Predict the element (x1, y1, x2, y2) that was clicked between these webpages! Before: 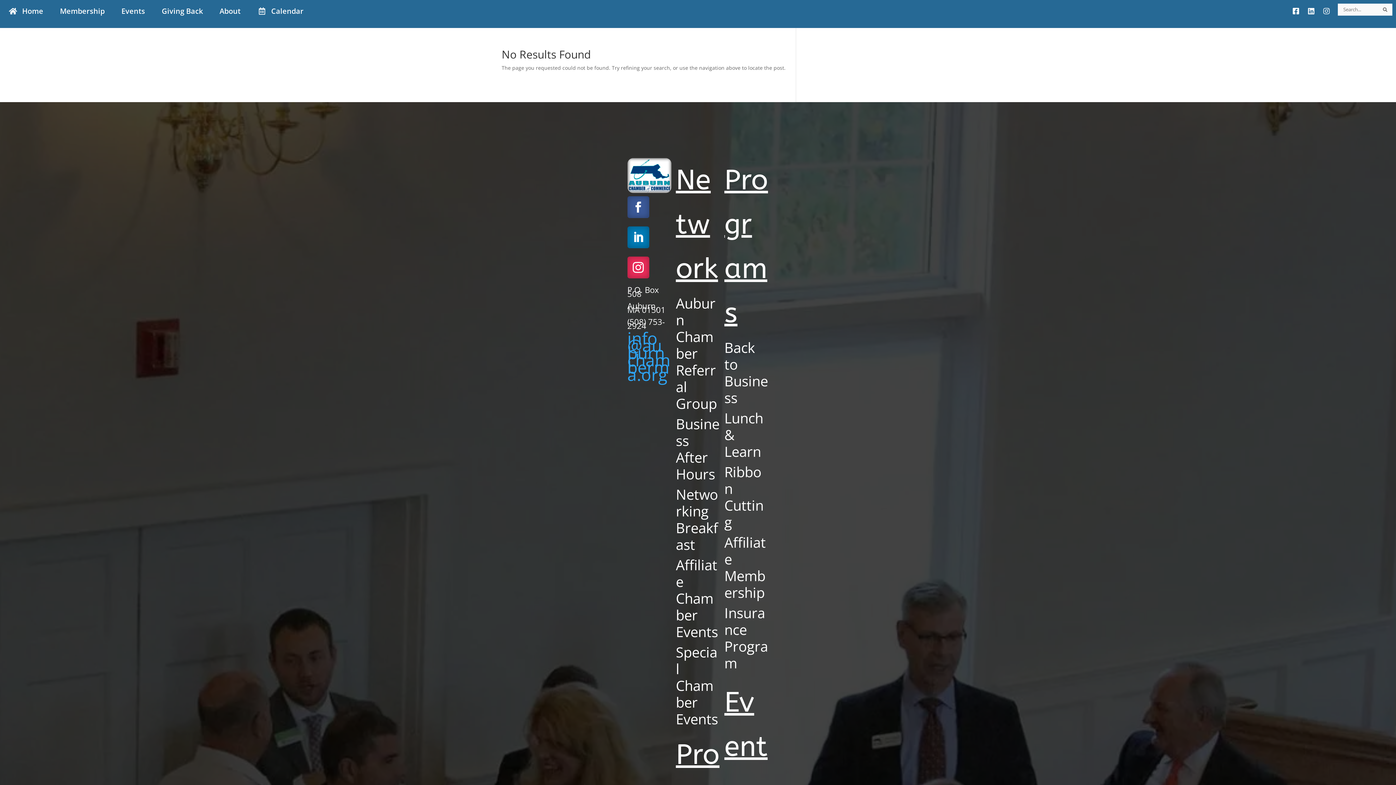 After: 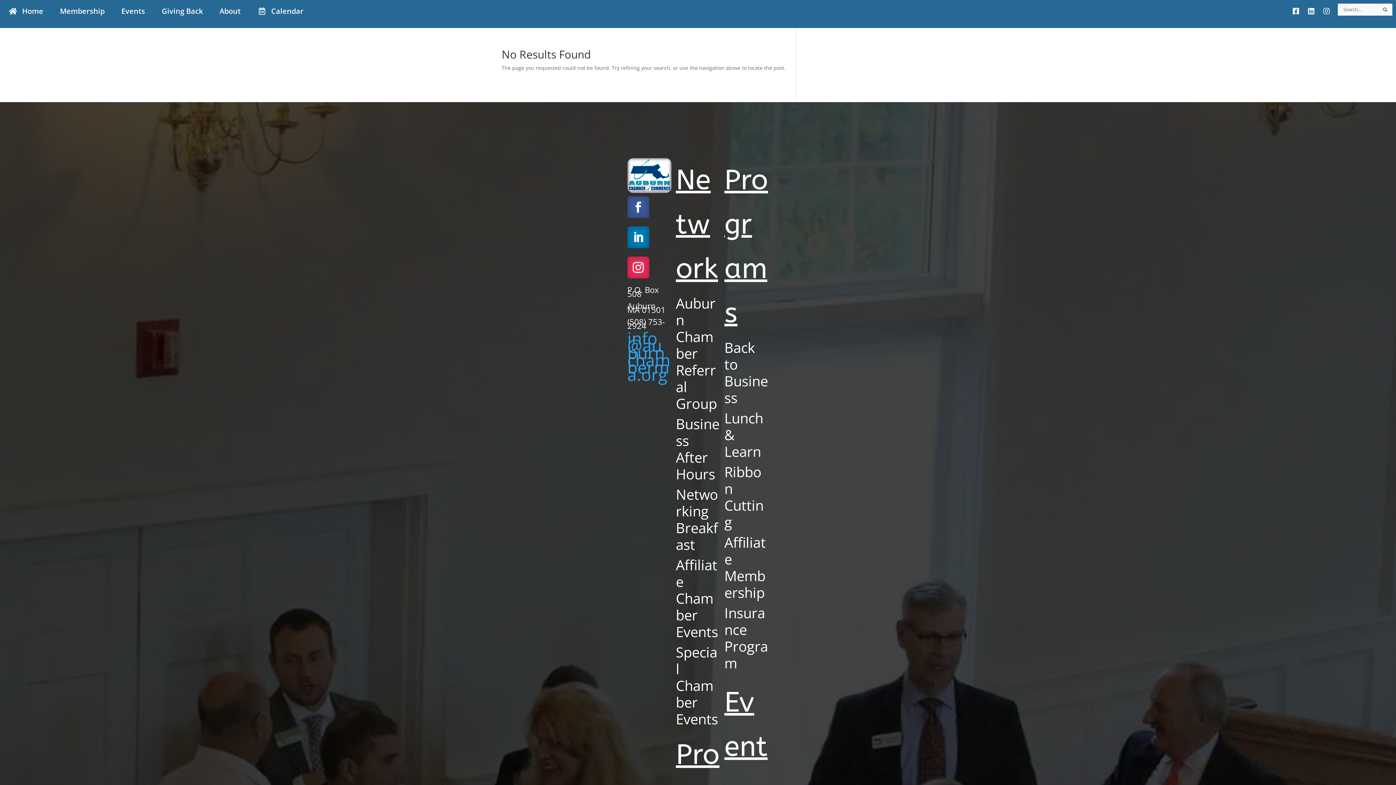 Action: label: info@auburnchamberma.org bbox: (627, 326, 670, 386)